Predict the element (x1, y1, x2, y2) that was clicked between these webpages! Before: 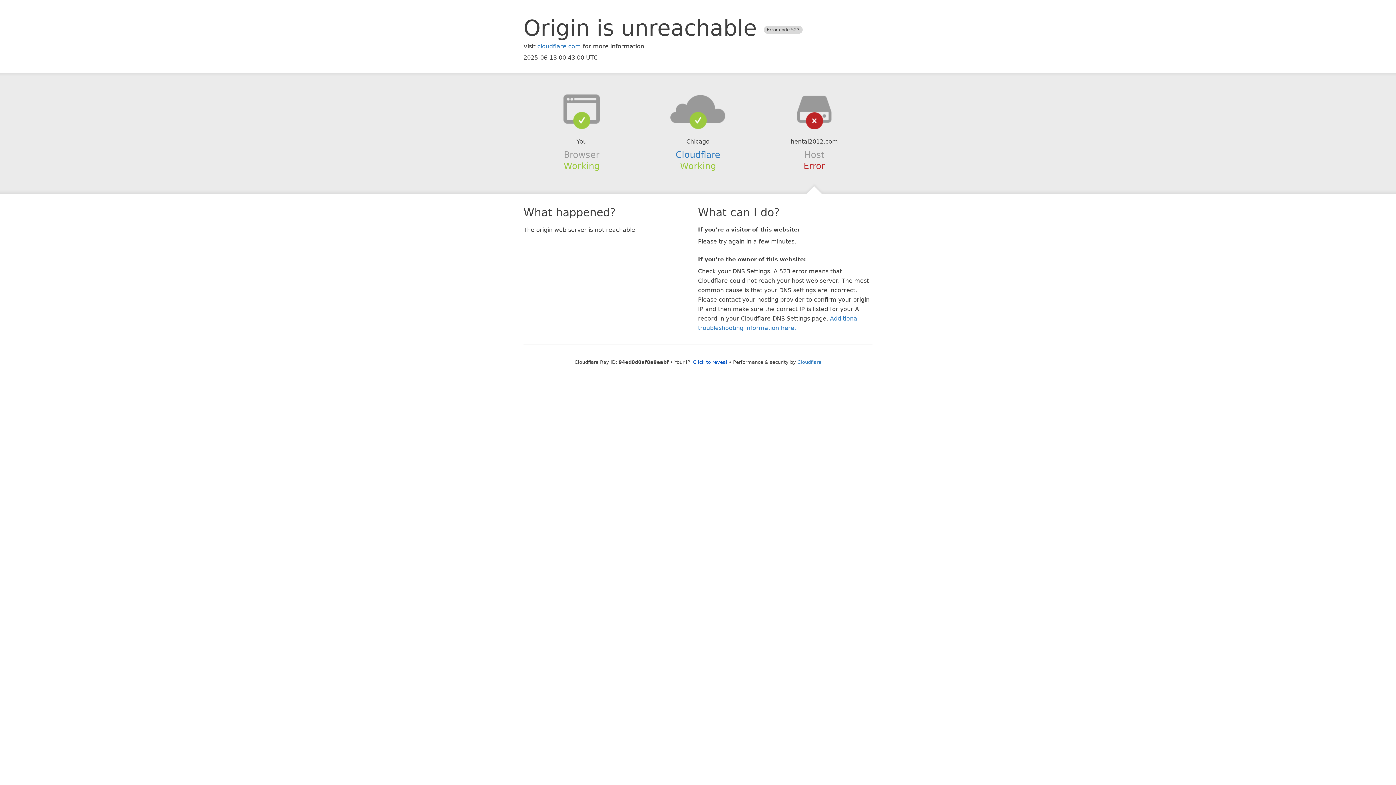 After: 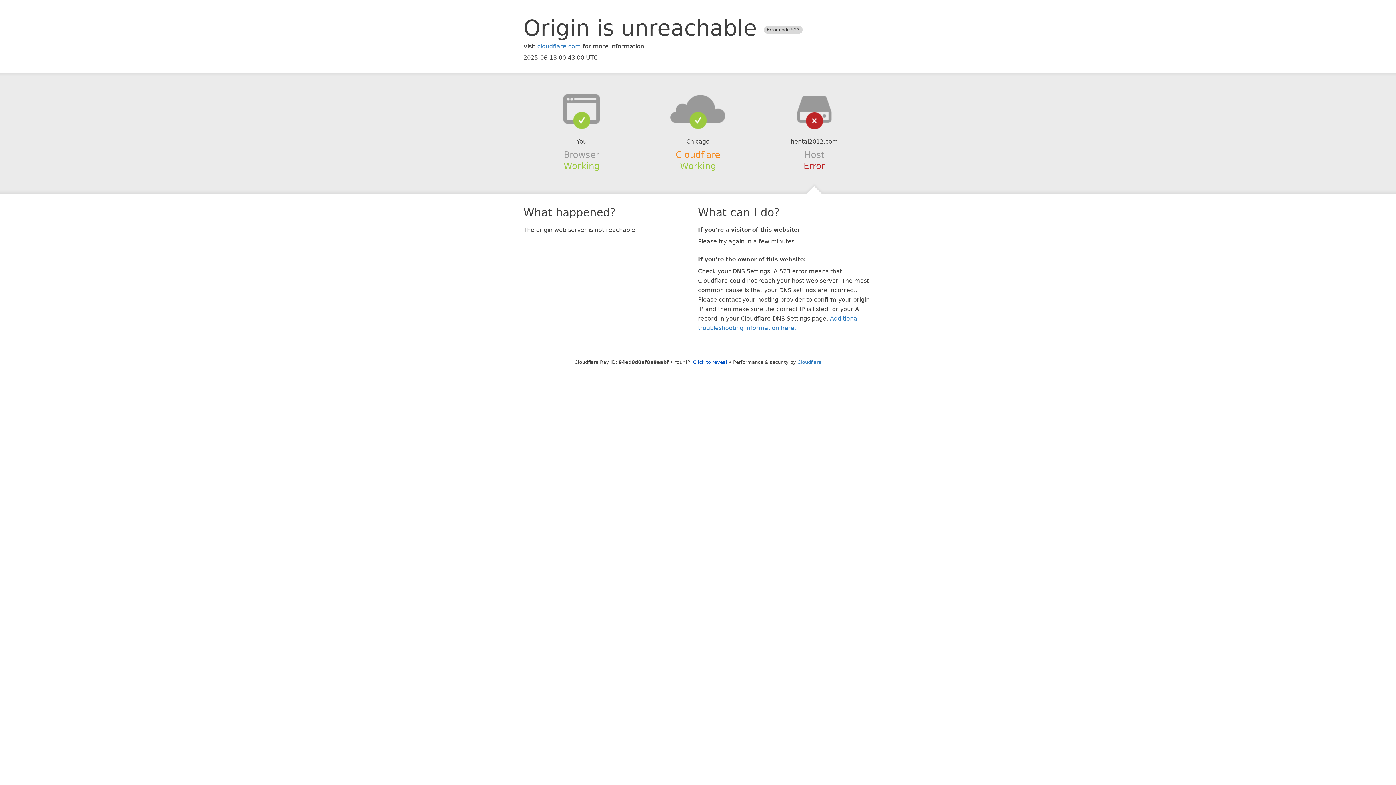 Action: bbox: (675, 149, 720, 159) label: Cloudflare